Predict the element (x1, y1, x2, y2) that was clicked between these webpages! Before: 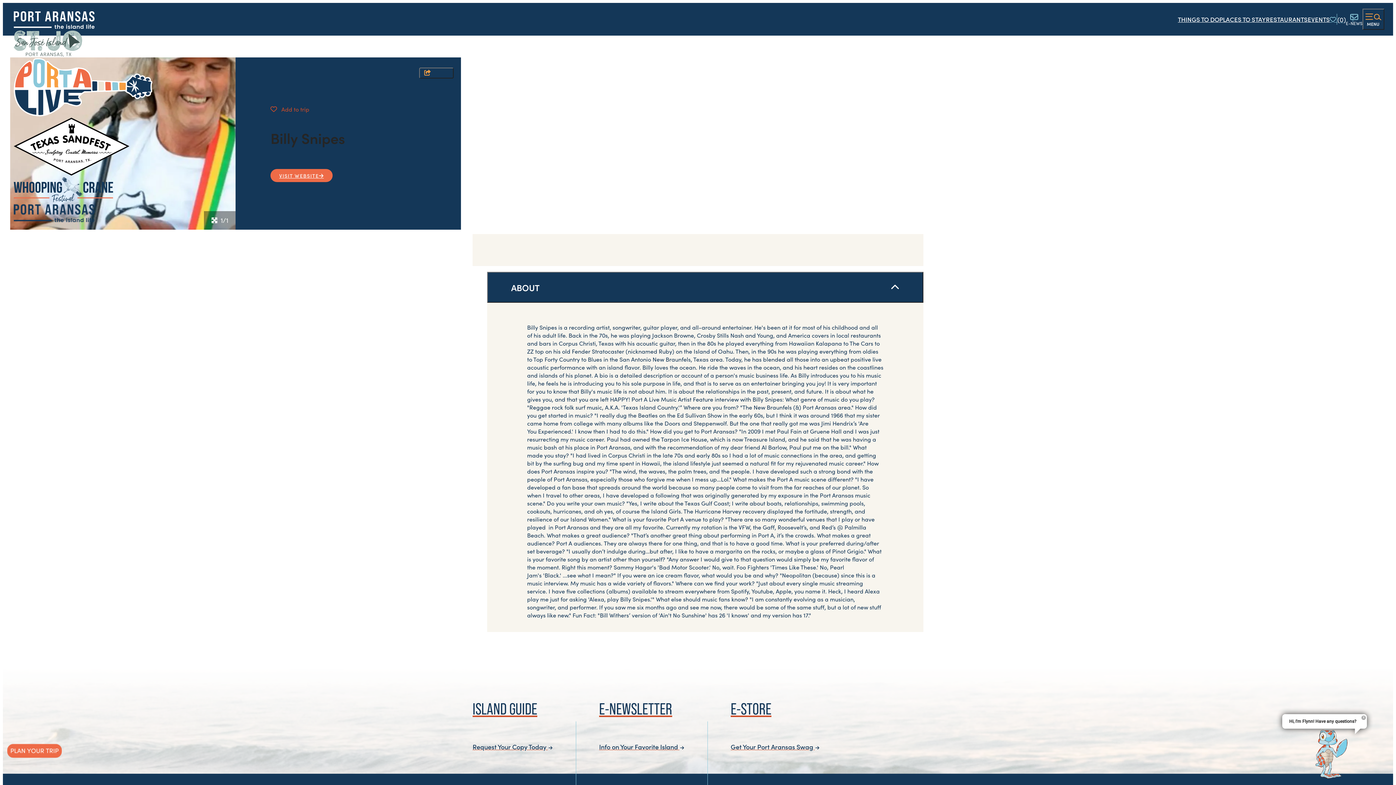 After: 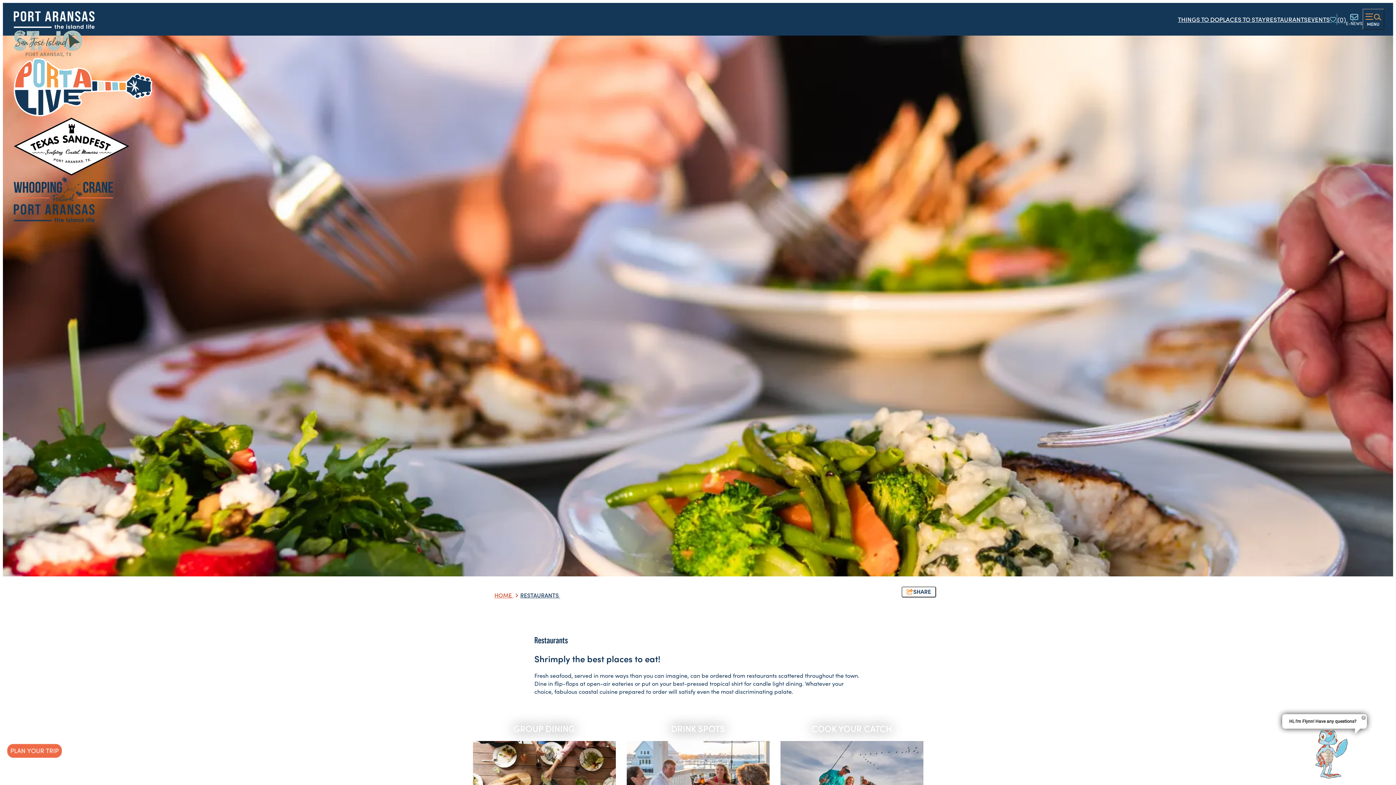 Action: label: RESTAURANTS bbox: (1266, 14, 1308, 23)